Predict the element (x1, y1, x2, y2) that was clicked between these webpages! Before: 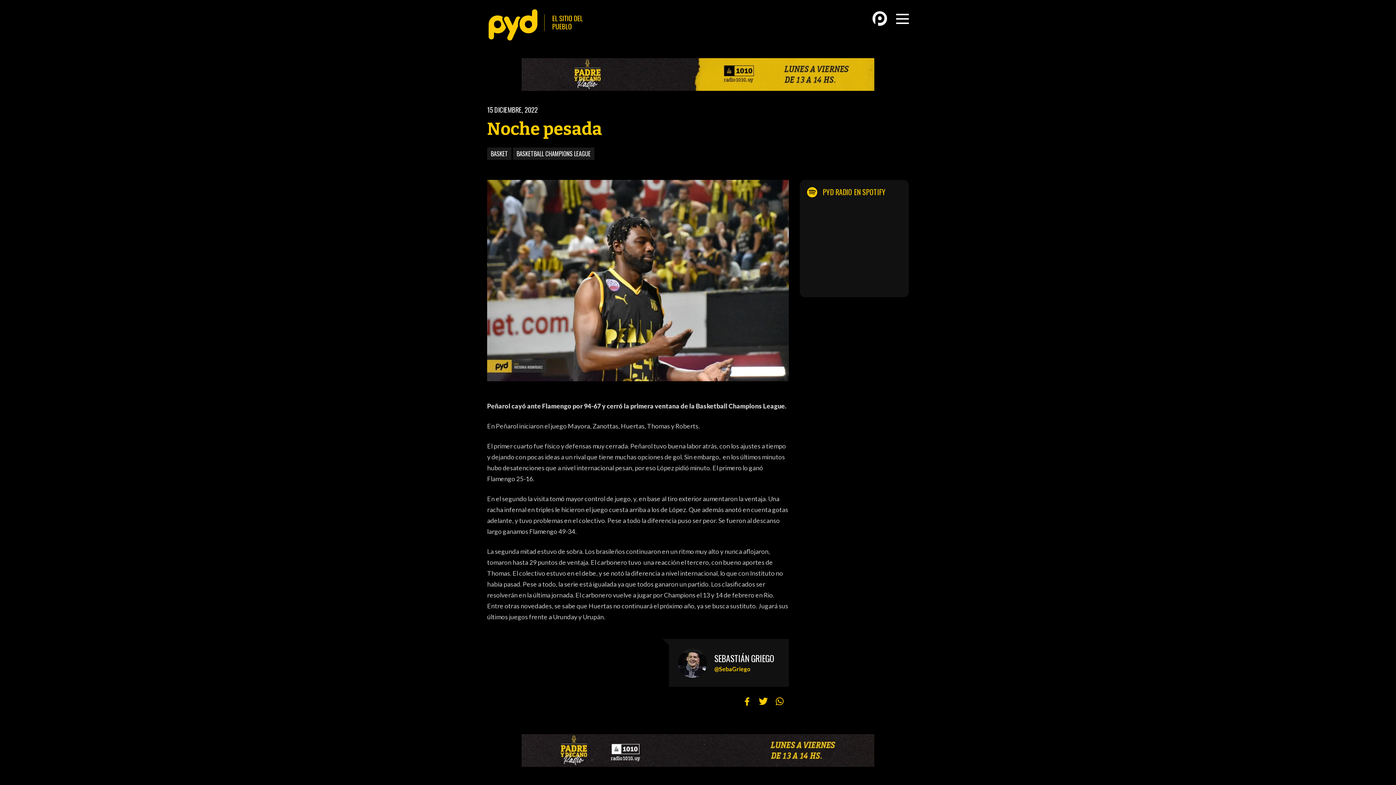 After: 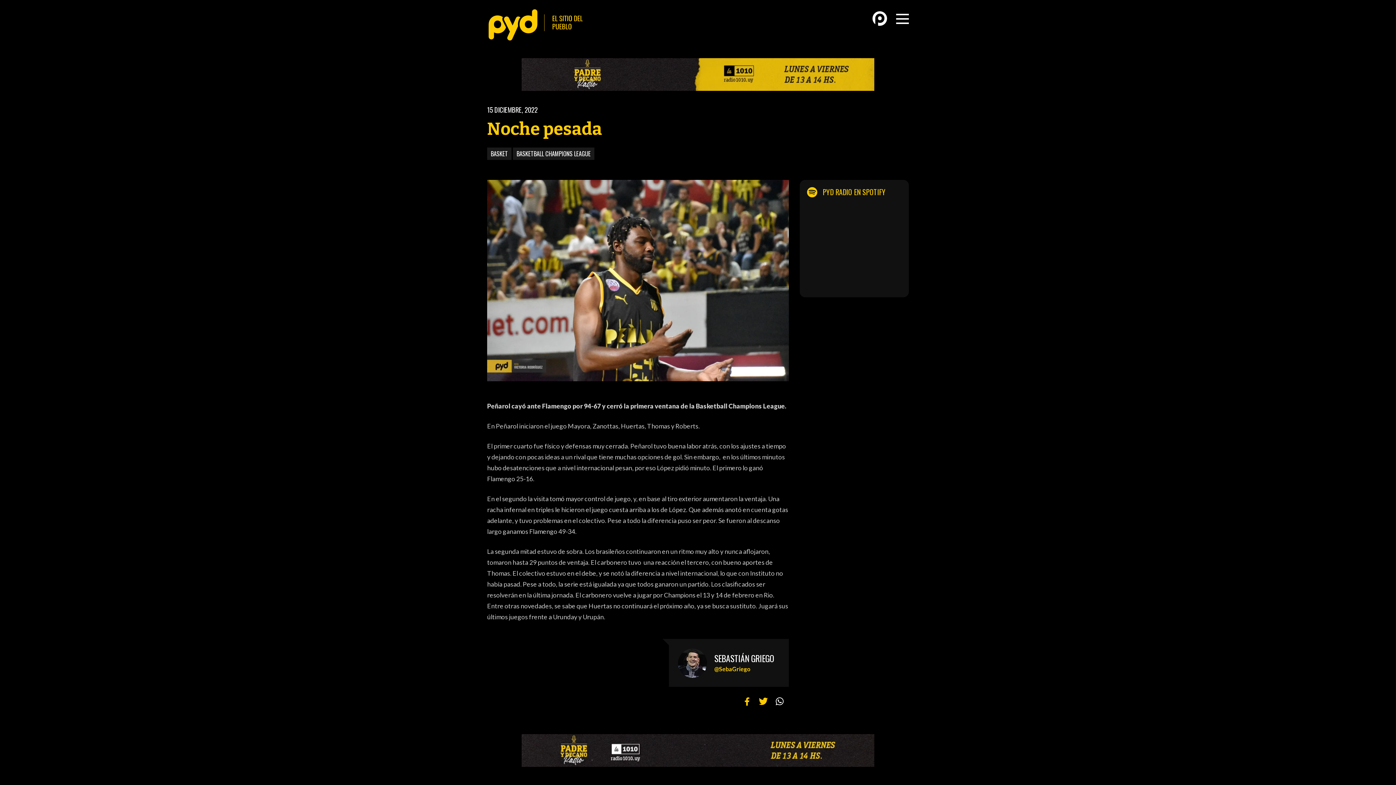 Action: bbox: (772, 694, 787, 708)